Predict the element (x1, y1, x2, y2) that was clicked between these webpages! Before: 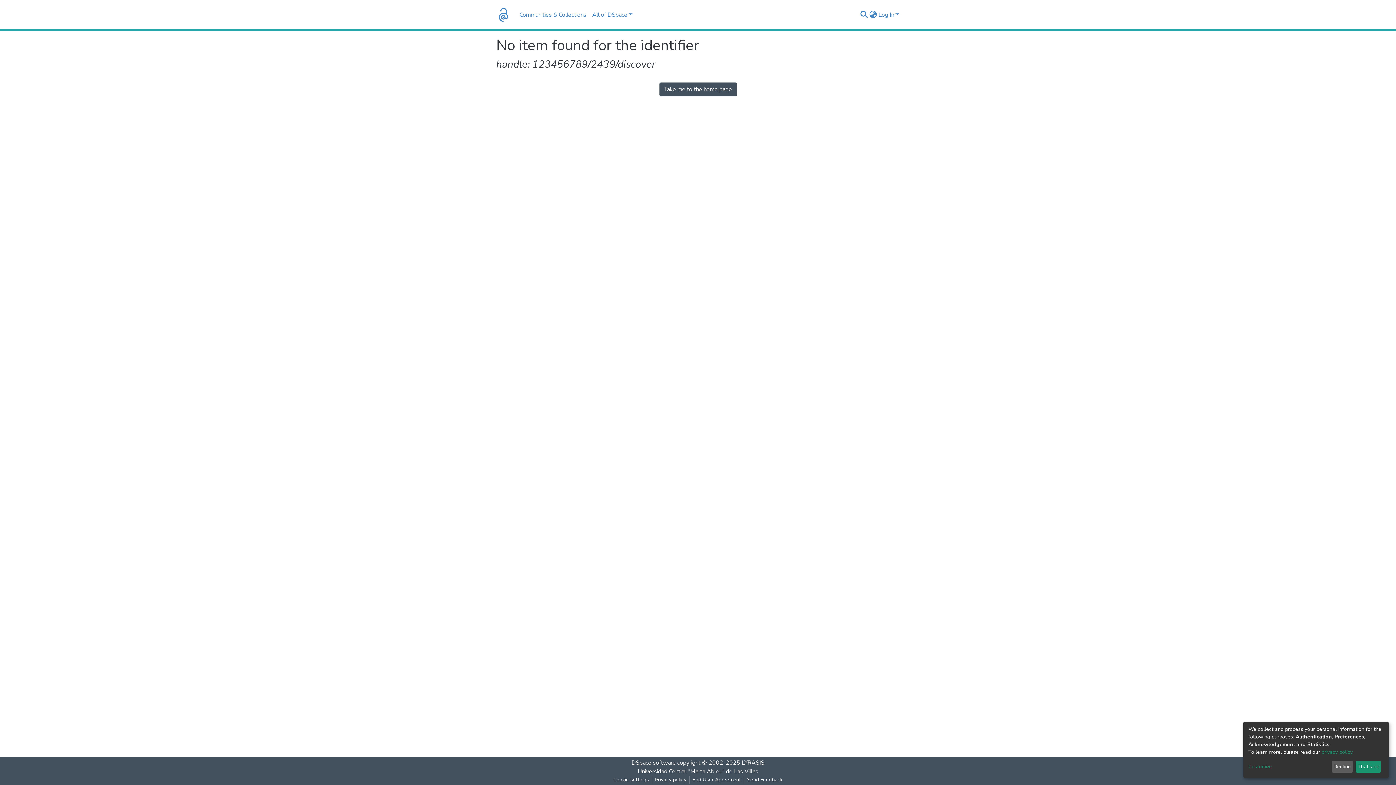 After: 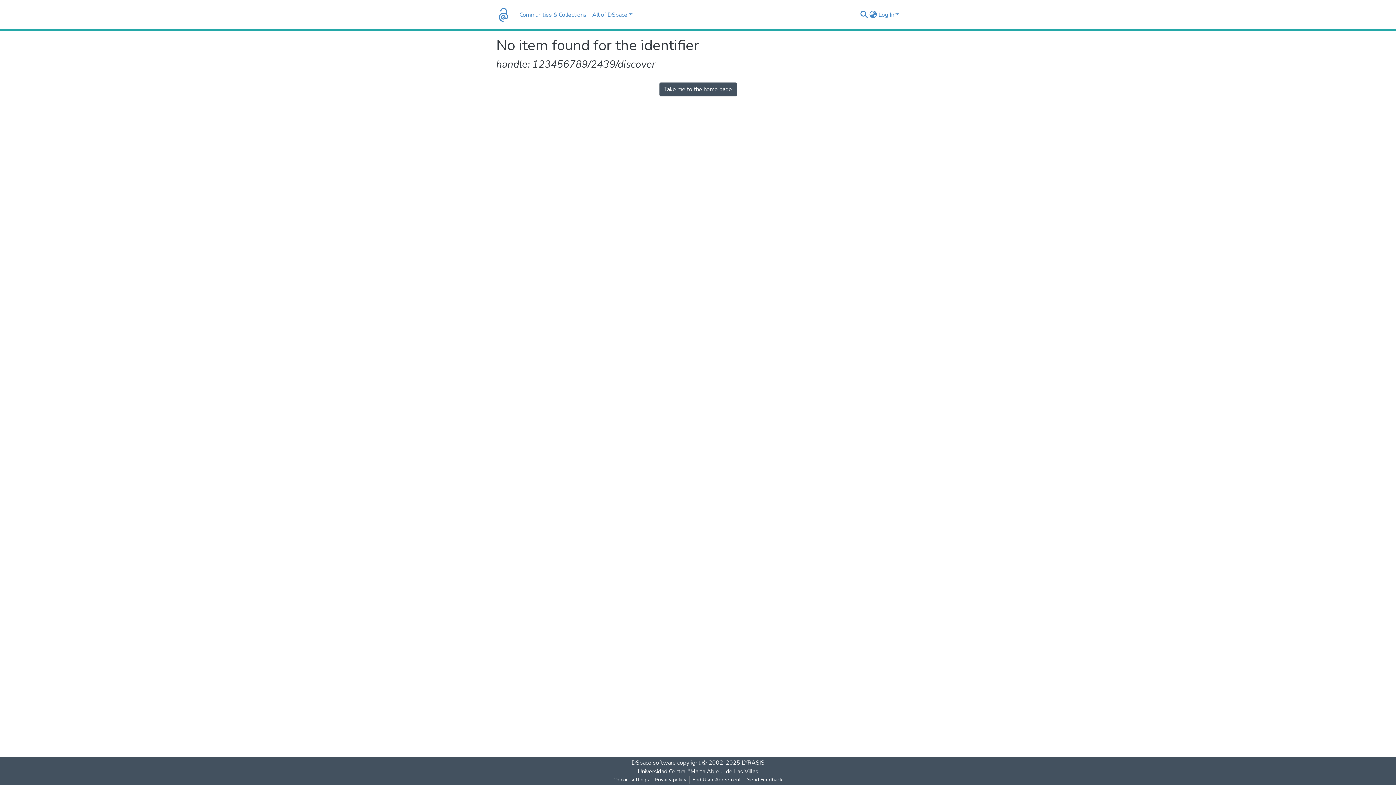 Action: bbox: (1355, 761, 1381, 773) label: That's ok